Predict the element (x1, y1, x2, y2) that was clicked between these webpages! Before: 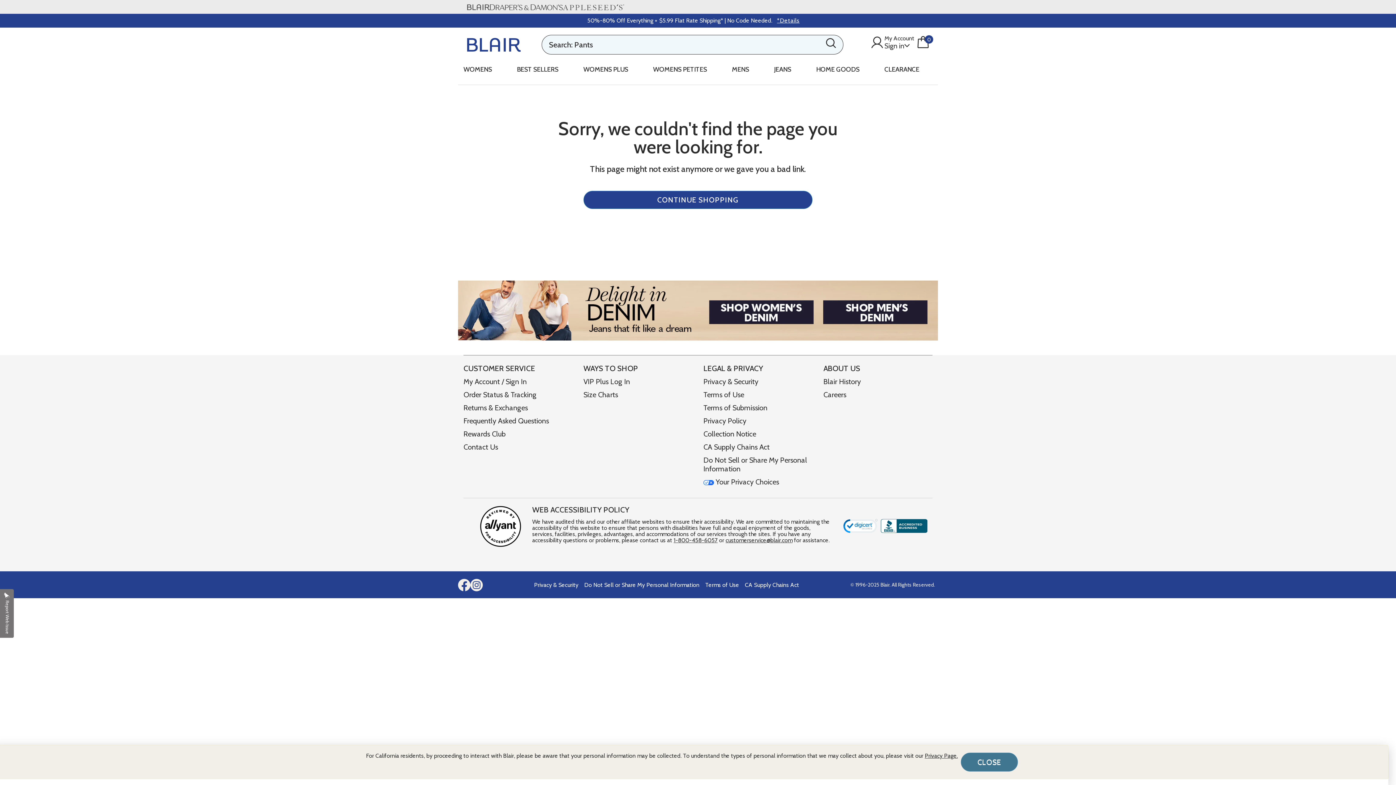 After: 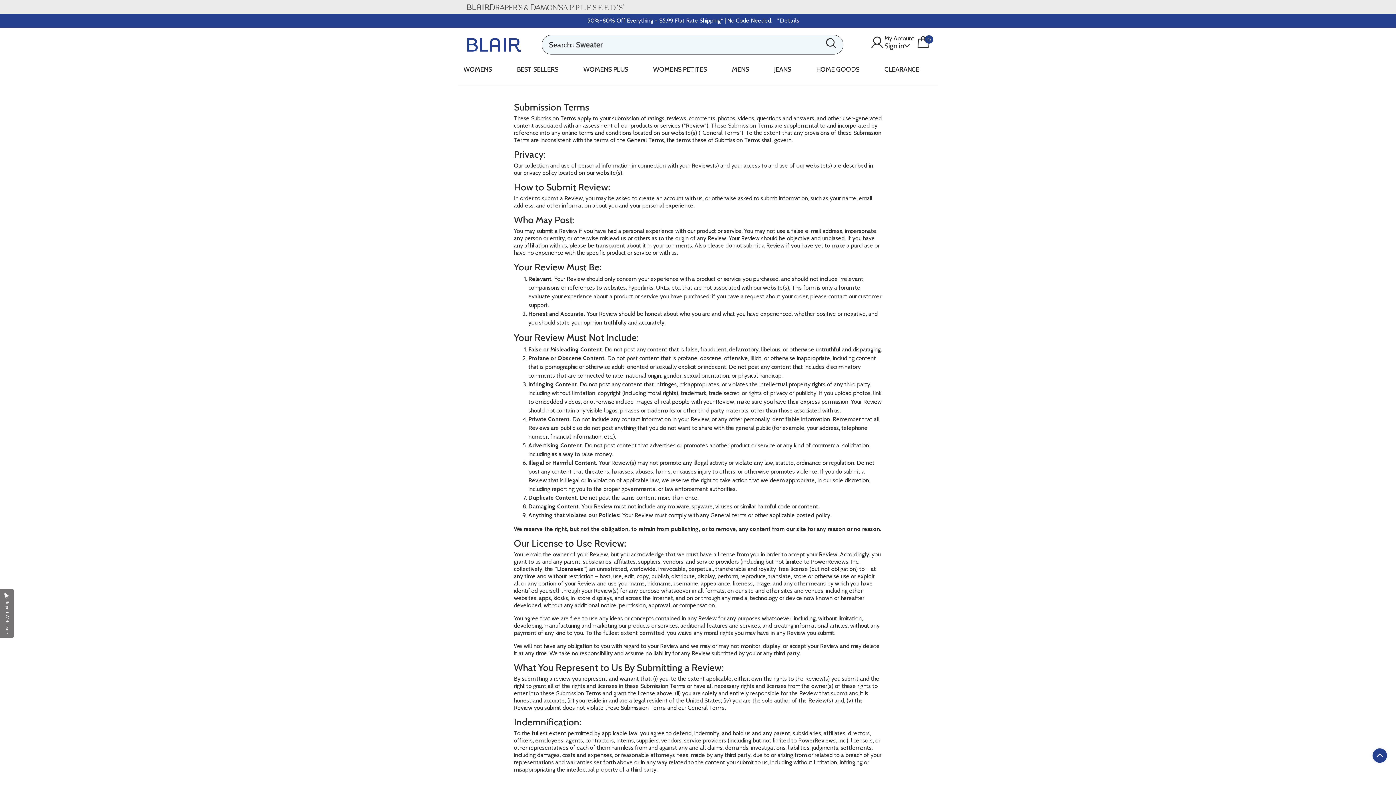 Action: label: Terms of Submission bbox: (703, 403, 767, 412)